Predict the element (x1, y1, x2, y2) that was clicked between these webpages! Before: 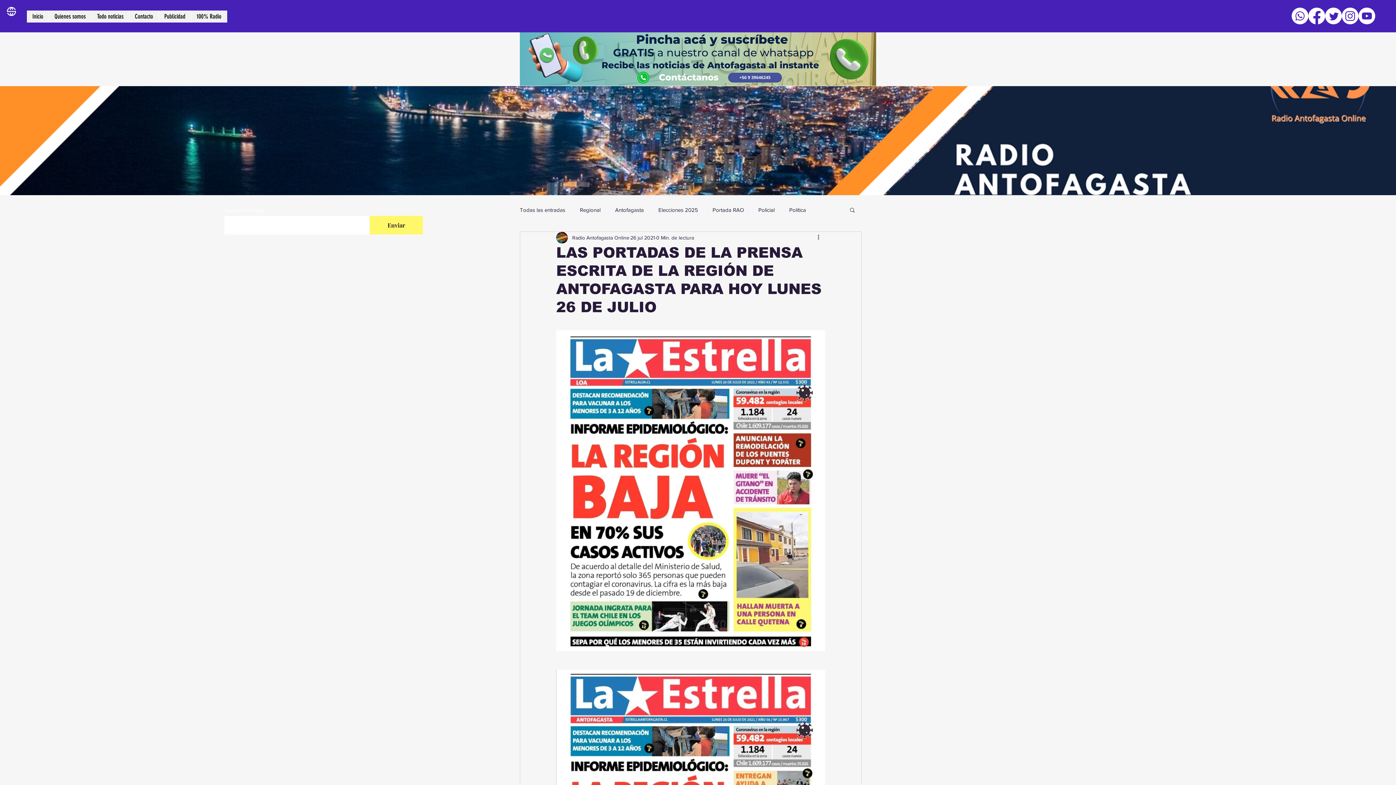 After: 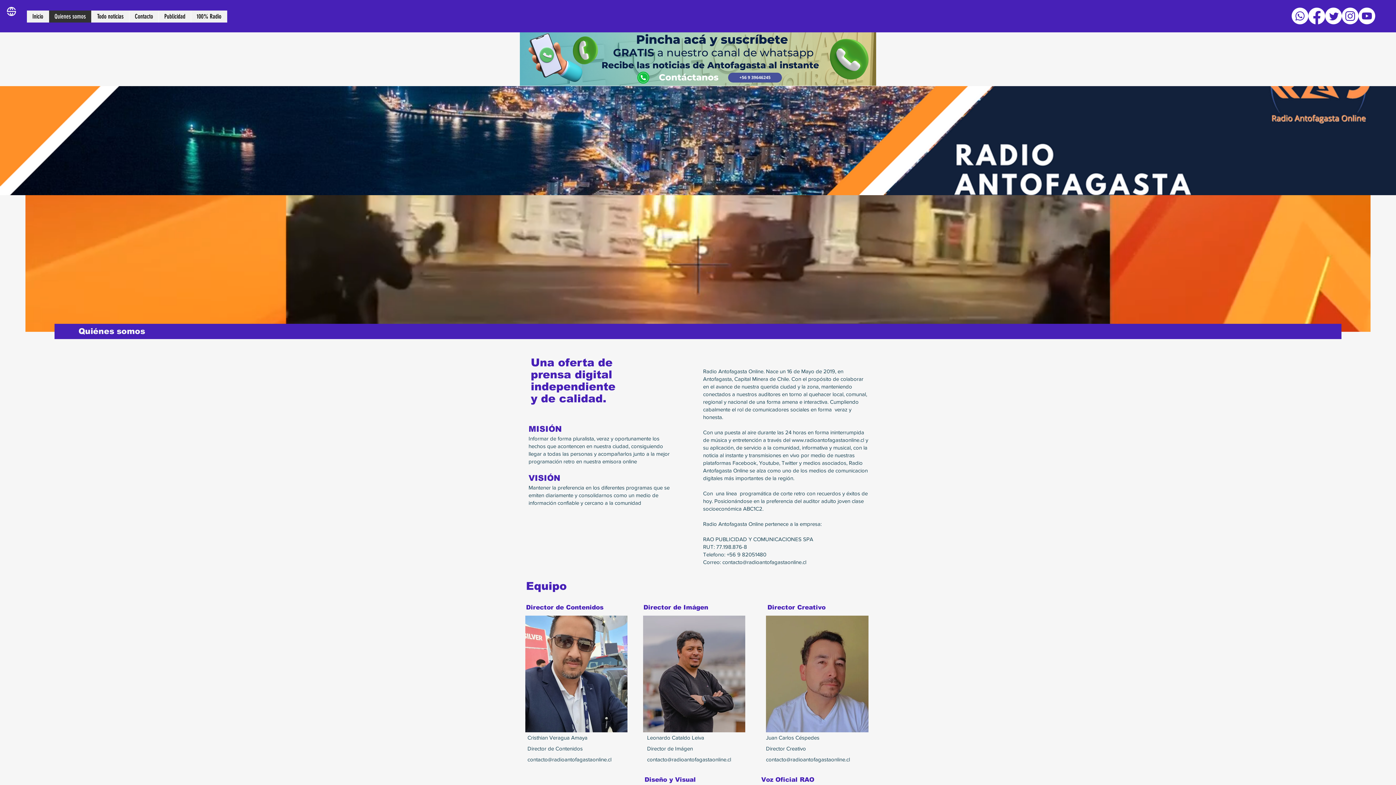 Action: bbox: (48, 10, 91, 22) label: Quienes somos